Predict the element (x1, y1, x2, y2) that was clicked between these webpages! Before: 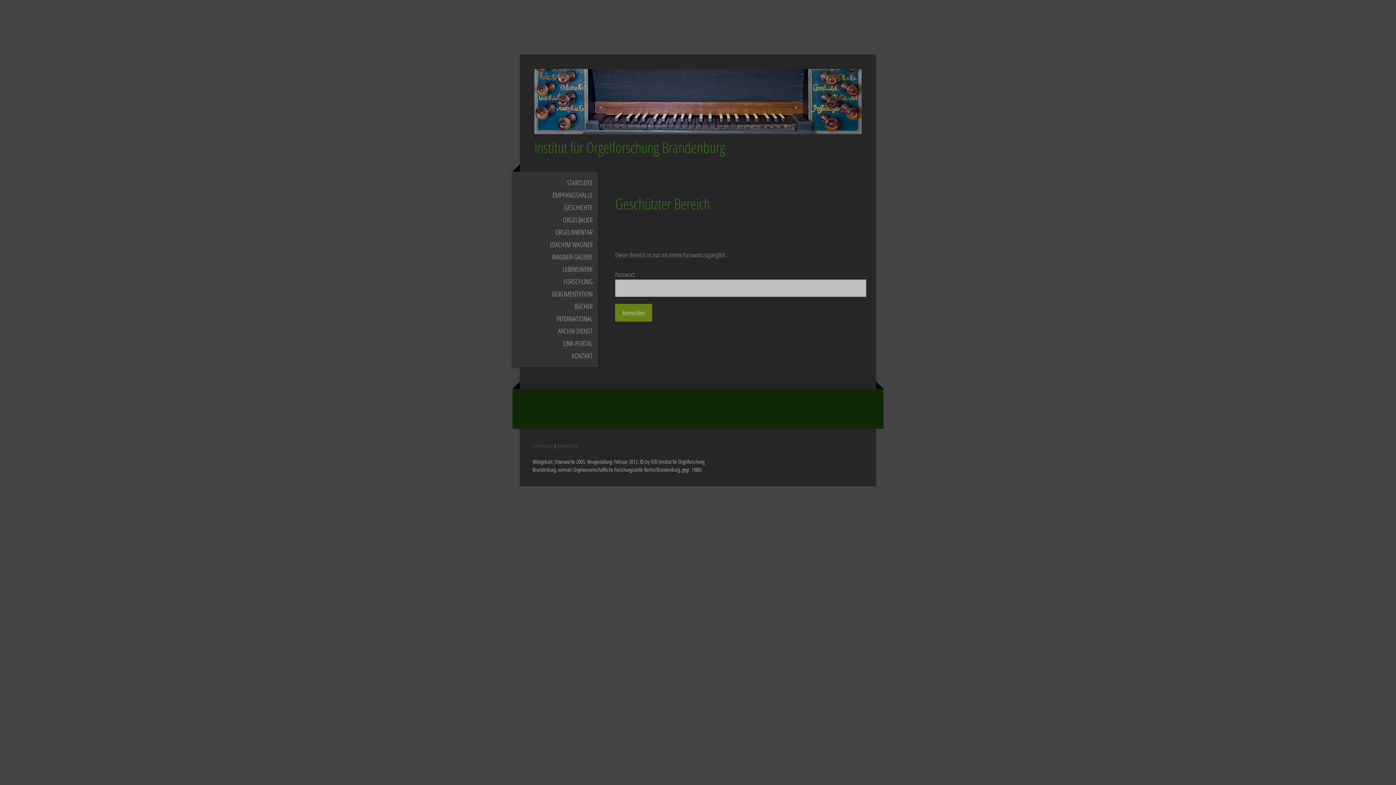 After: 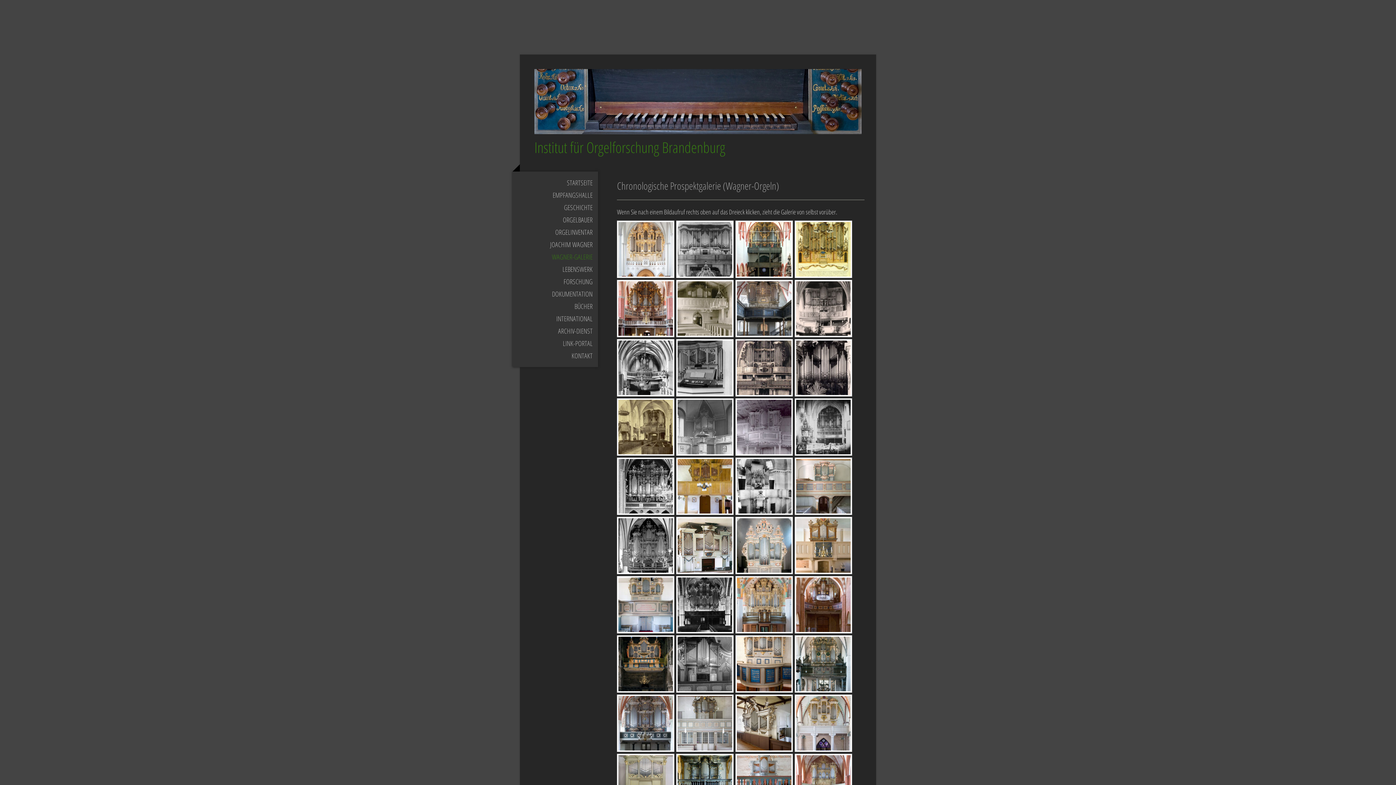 Action: bbox: (512, 250, 598, 263) label: WAGNER-GALERIE